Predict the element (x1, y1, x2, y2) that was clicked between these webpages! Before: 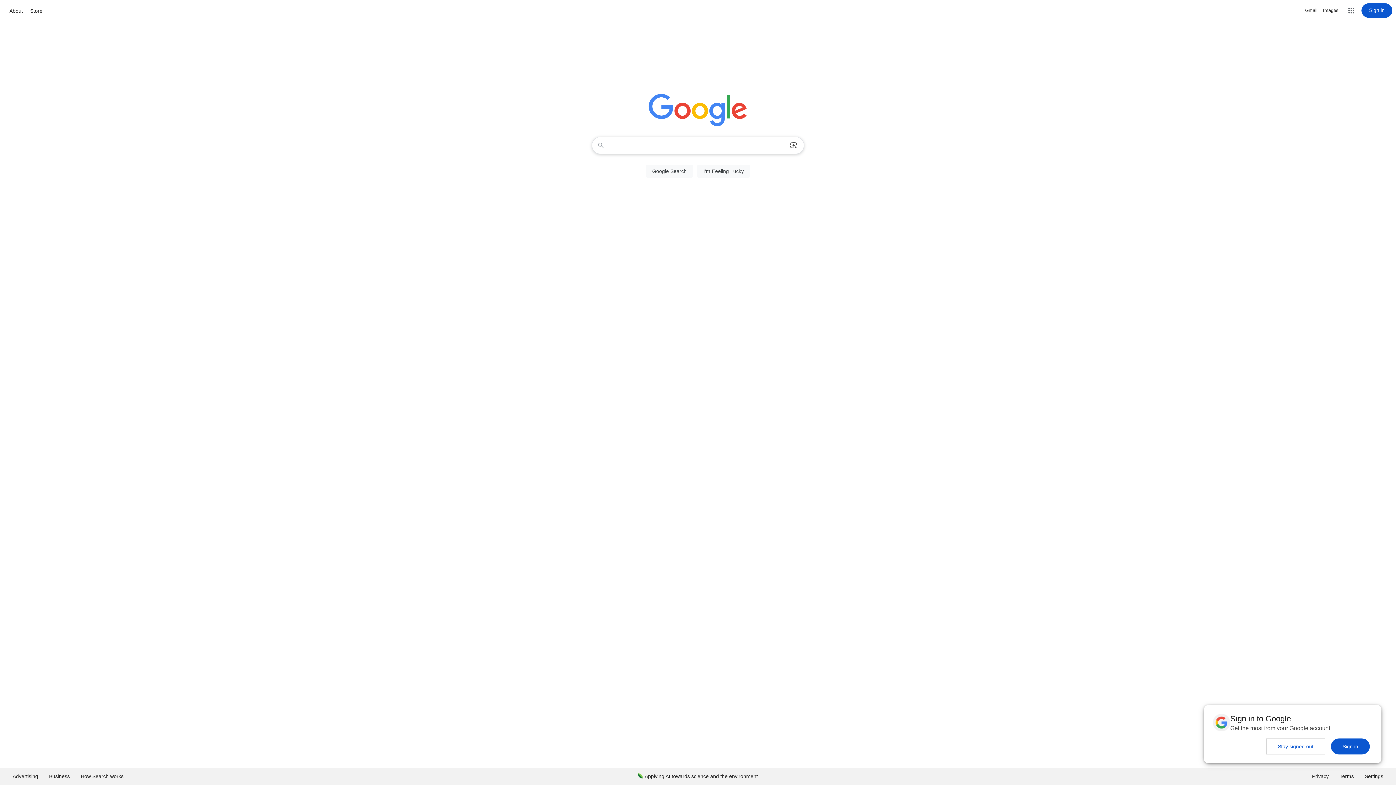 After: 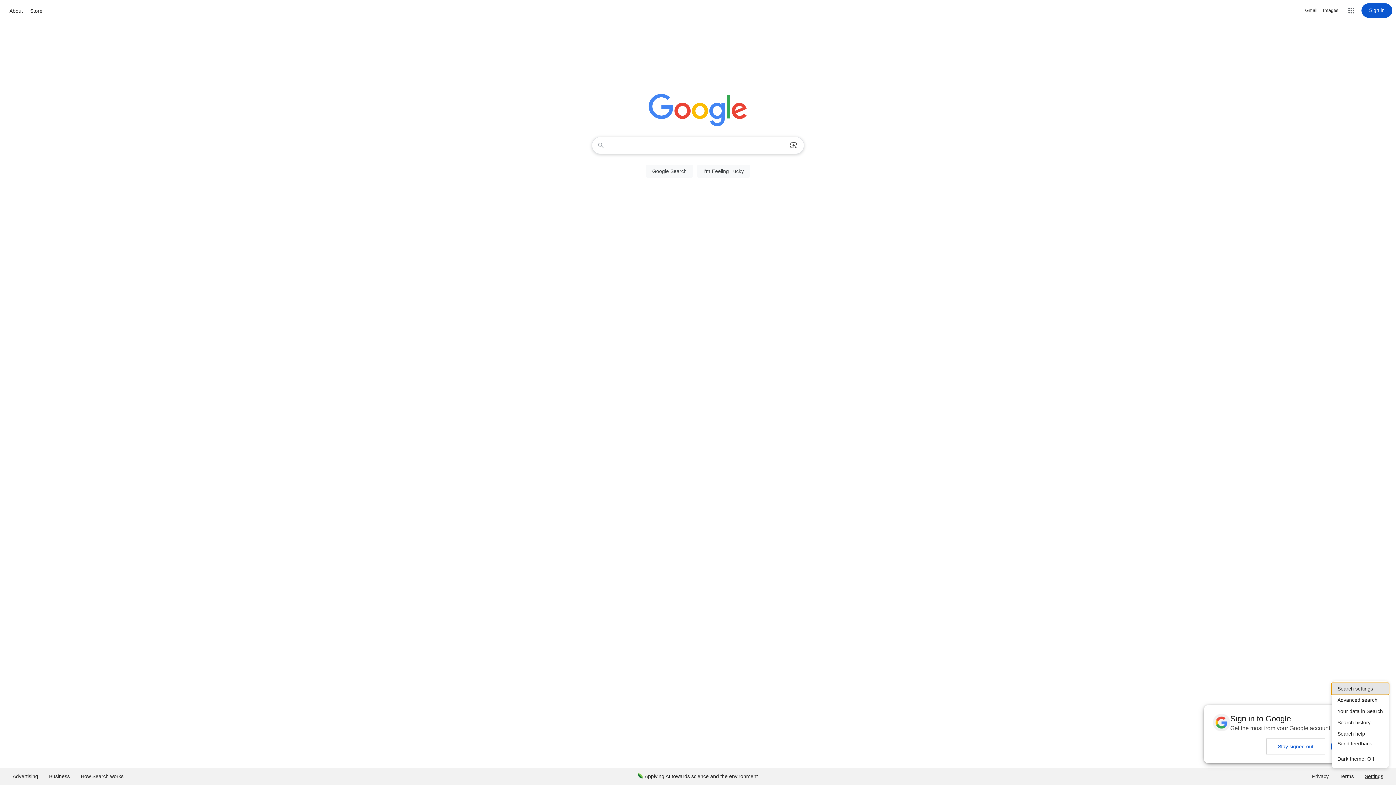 Action: bbox: (1359, 768, 1389, 785) label: Settings